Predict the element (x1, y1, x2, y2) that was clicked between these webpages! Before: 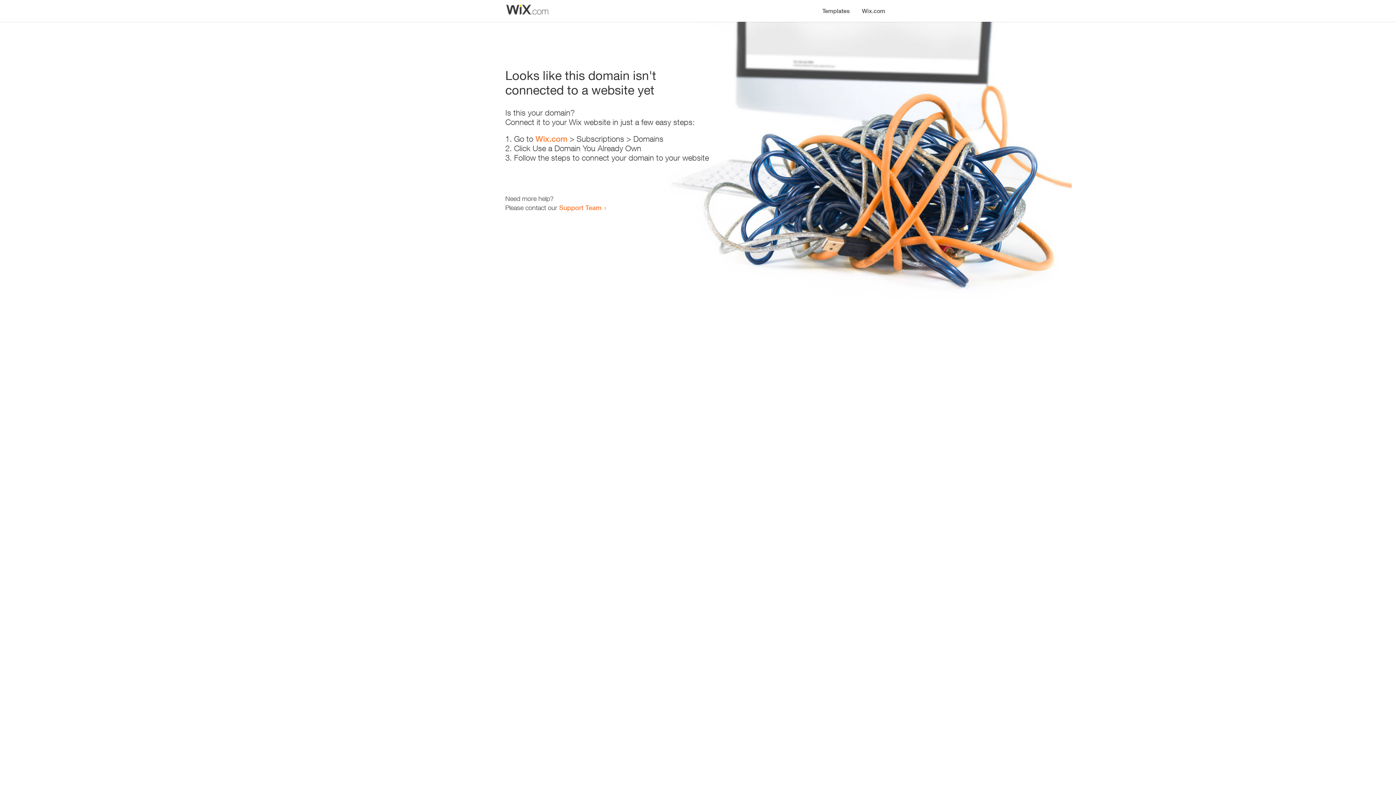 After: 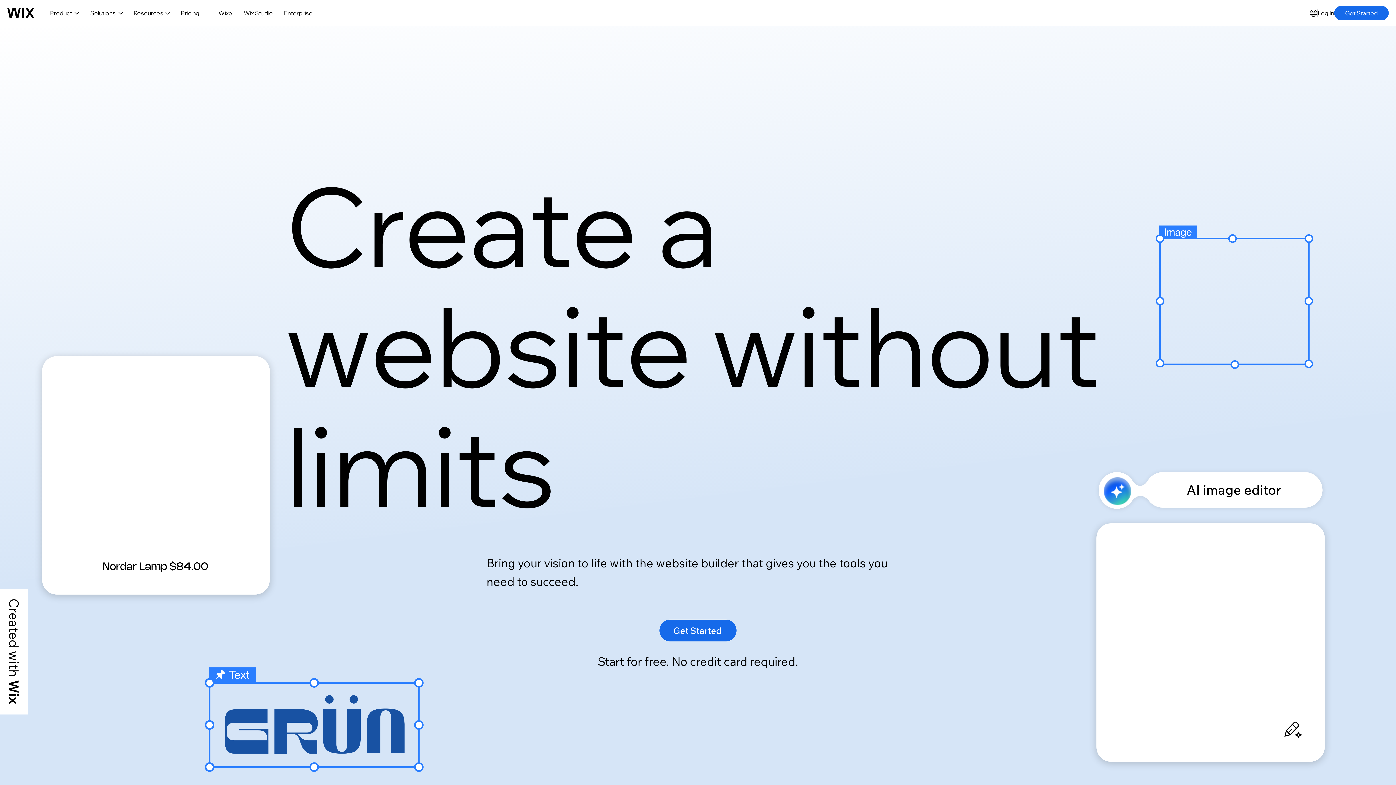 Action: bbox: (535, 134, 567, 143) label: Wix.com